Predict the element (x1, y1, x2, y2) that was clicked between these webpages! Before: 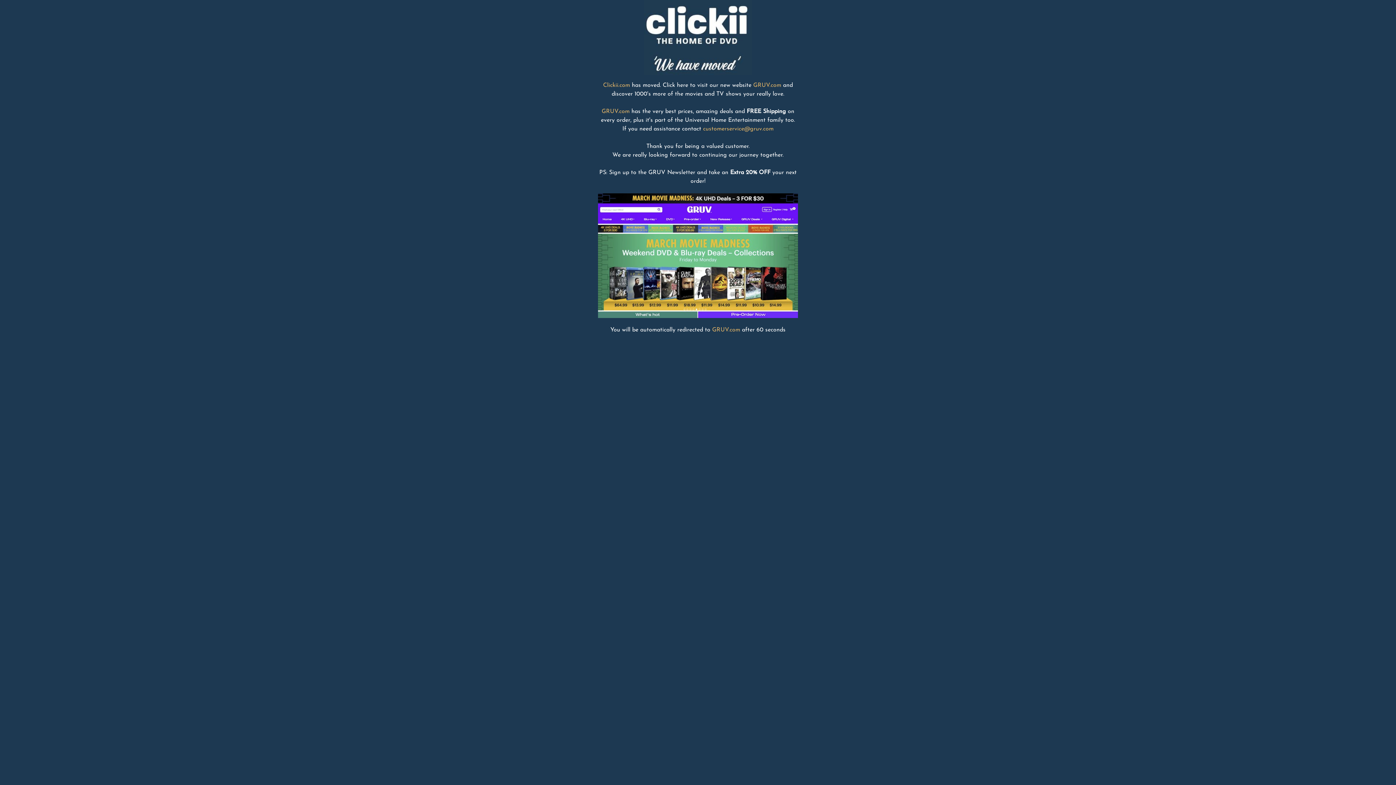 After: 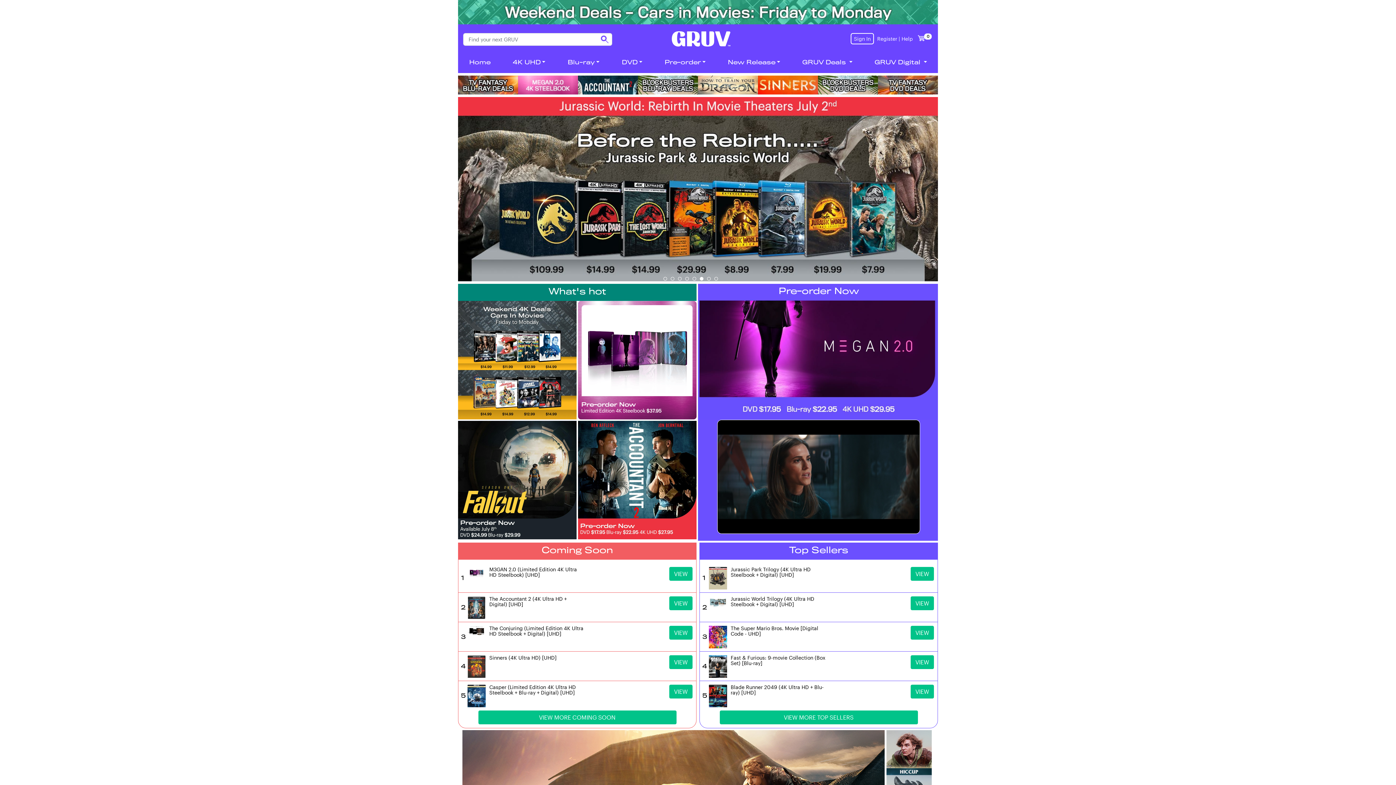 Action: bbox: (712, 327, 740, 333) label: GRUV.com